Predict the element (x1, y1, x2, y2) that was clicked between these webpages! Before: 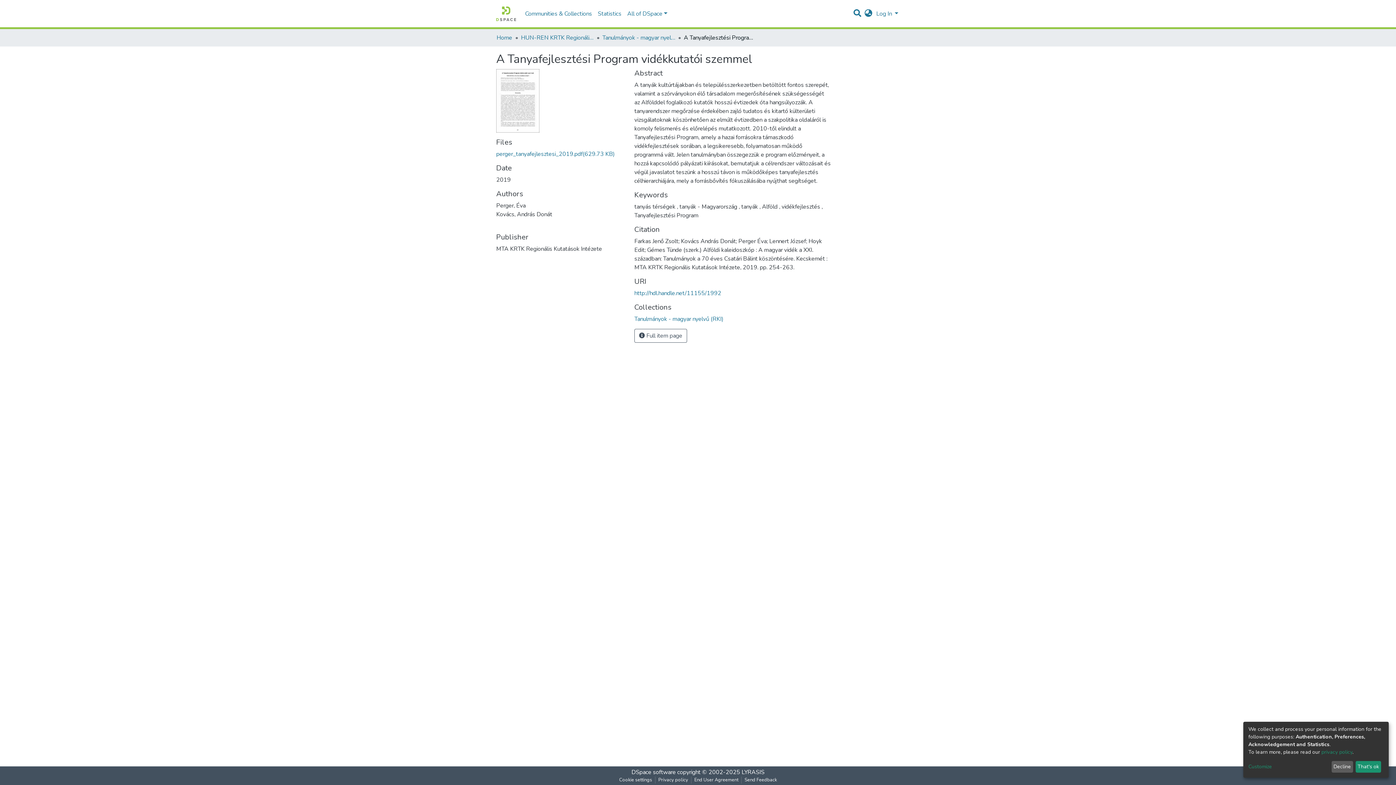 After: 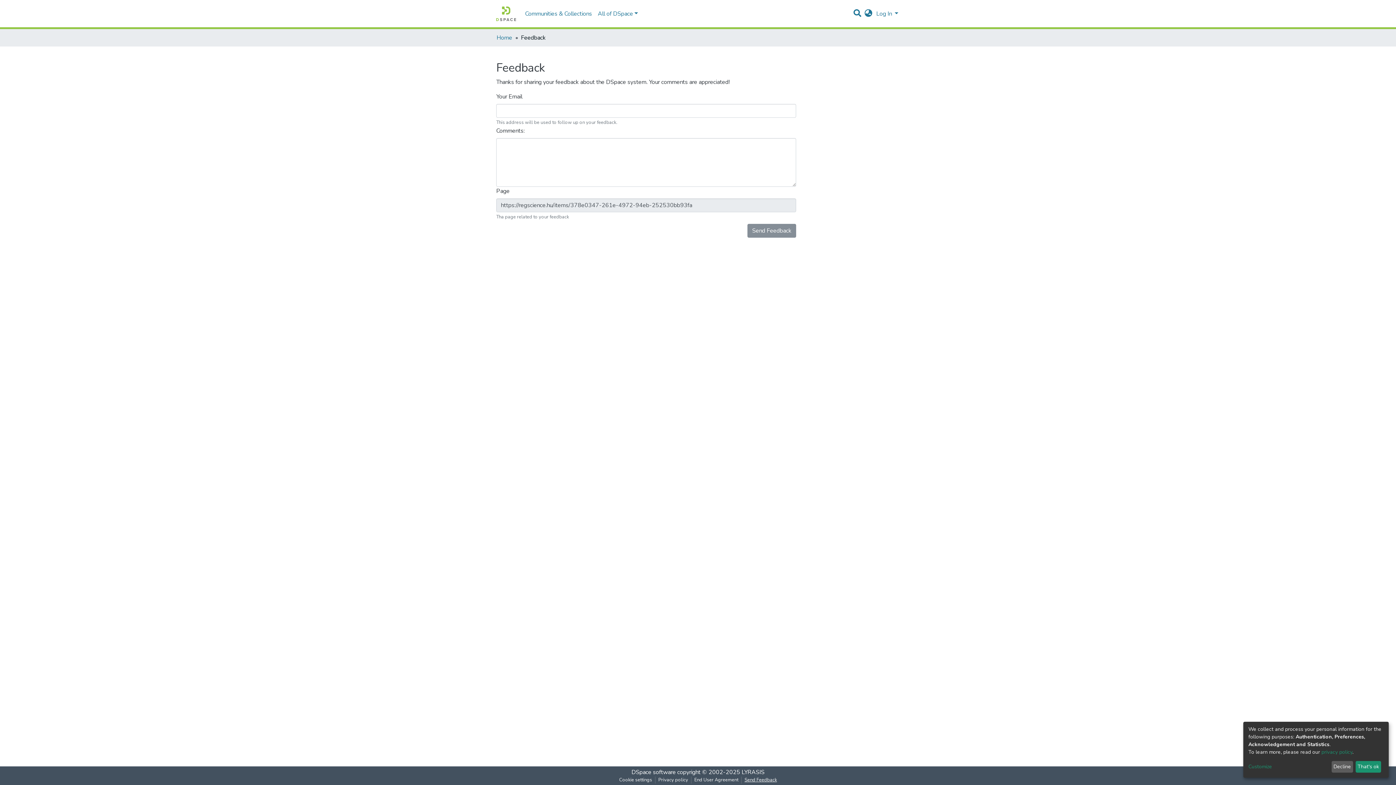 Action: bbox: (741, 777, 780, 784) label: Send Feedback